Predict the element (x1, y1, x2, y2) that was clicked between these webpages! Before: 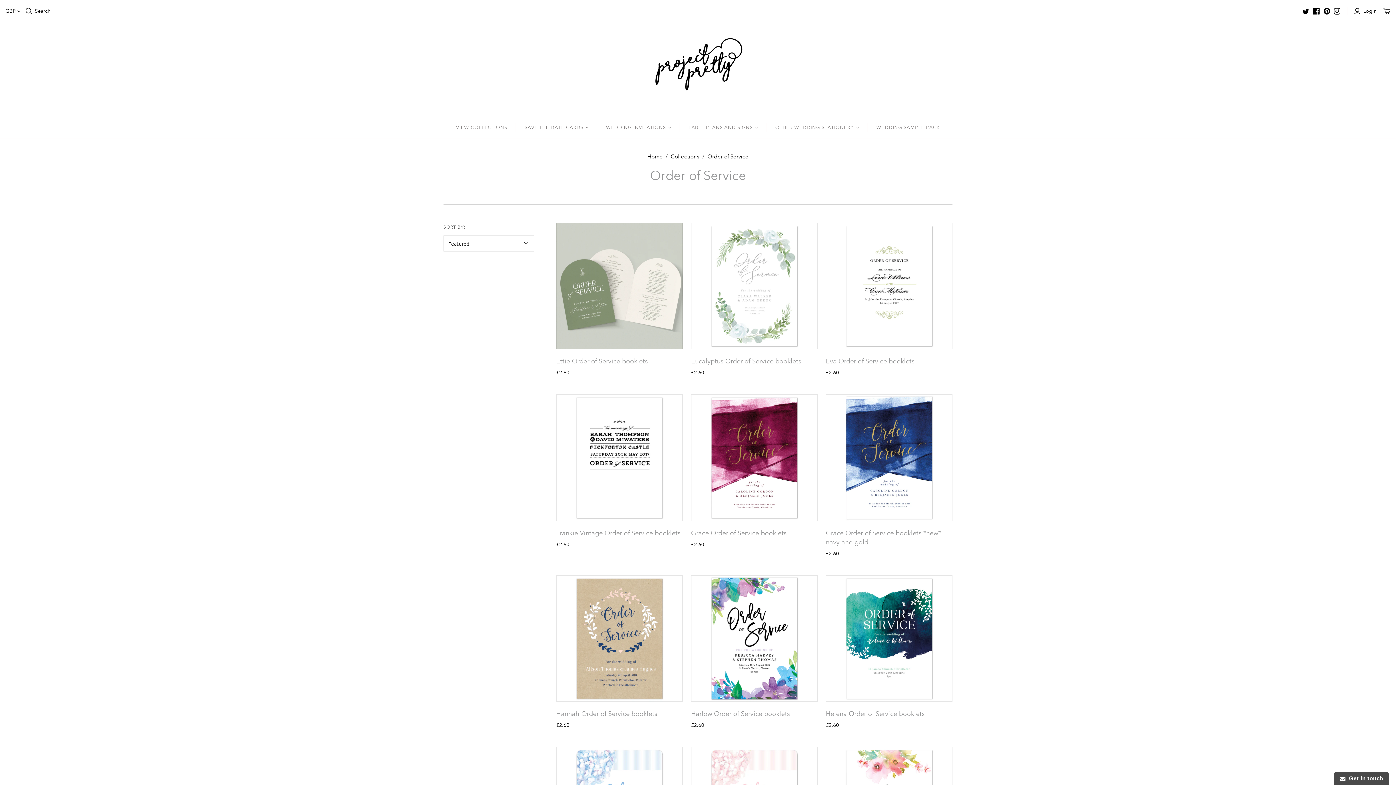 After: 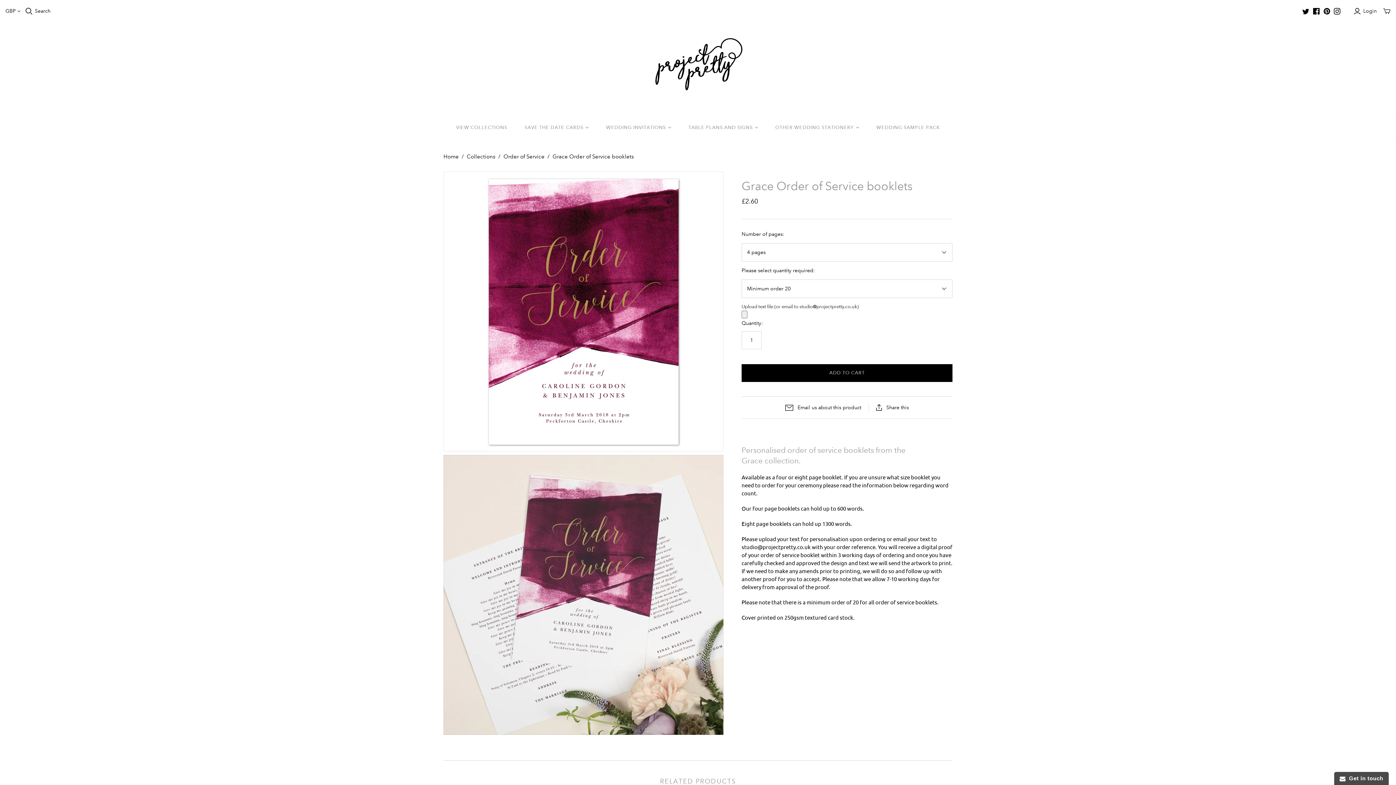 Action: bbox: (691, 394, 817, 521)